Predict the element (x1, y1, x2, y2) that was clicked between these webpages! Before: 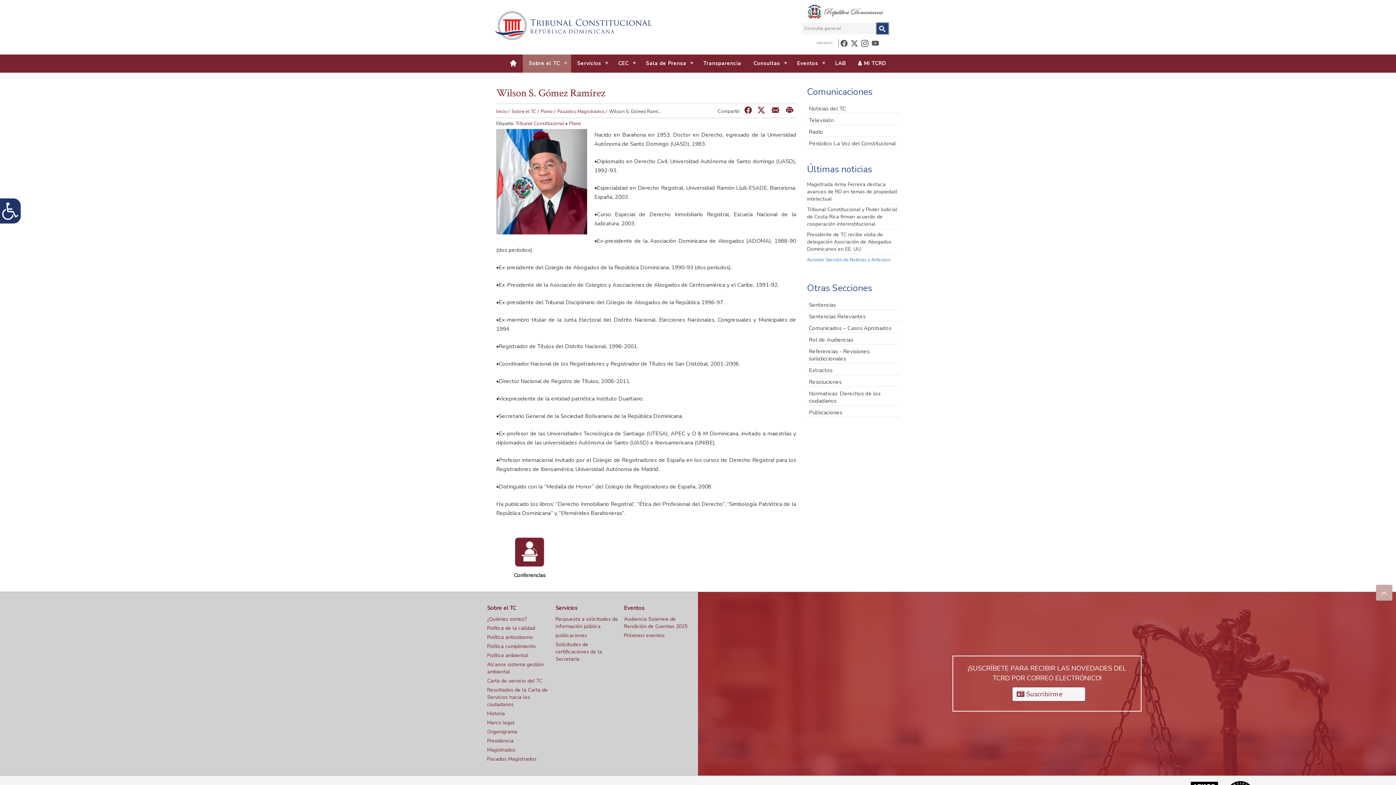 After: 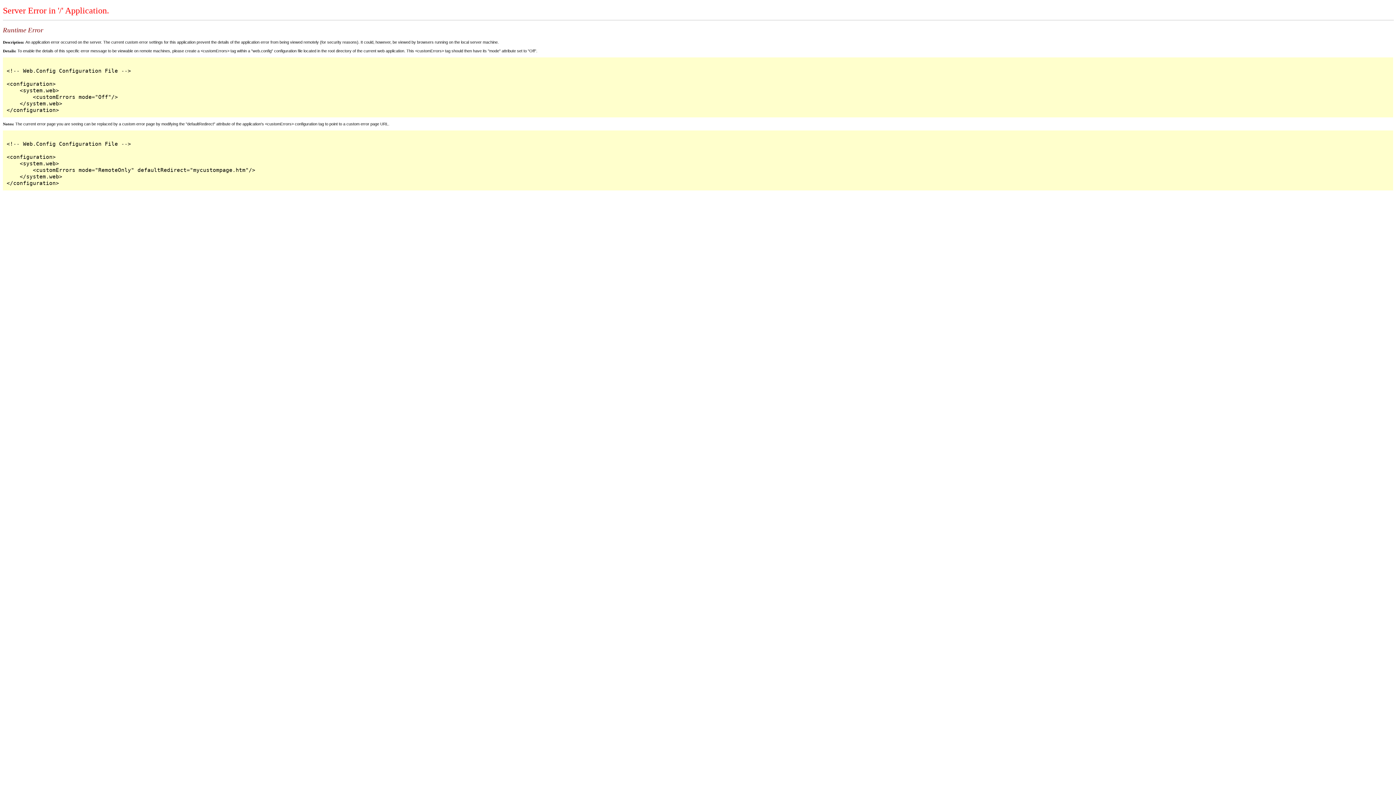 Action: label: Tribunal Constitucional y Poder Judicial de Costa Rica firman acuerdo de cooperación interinstitucional bbox: (807, 204, 900, 229)